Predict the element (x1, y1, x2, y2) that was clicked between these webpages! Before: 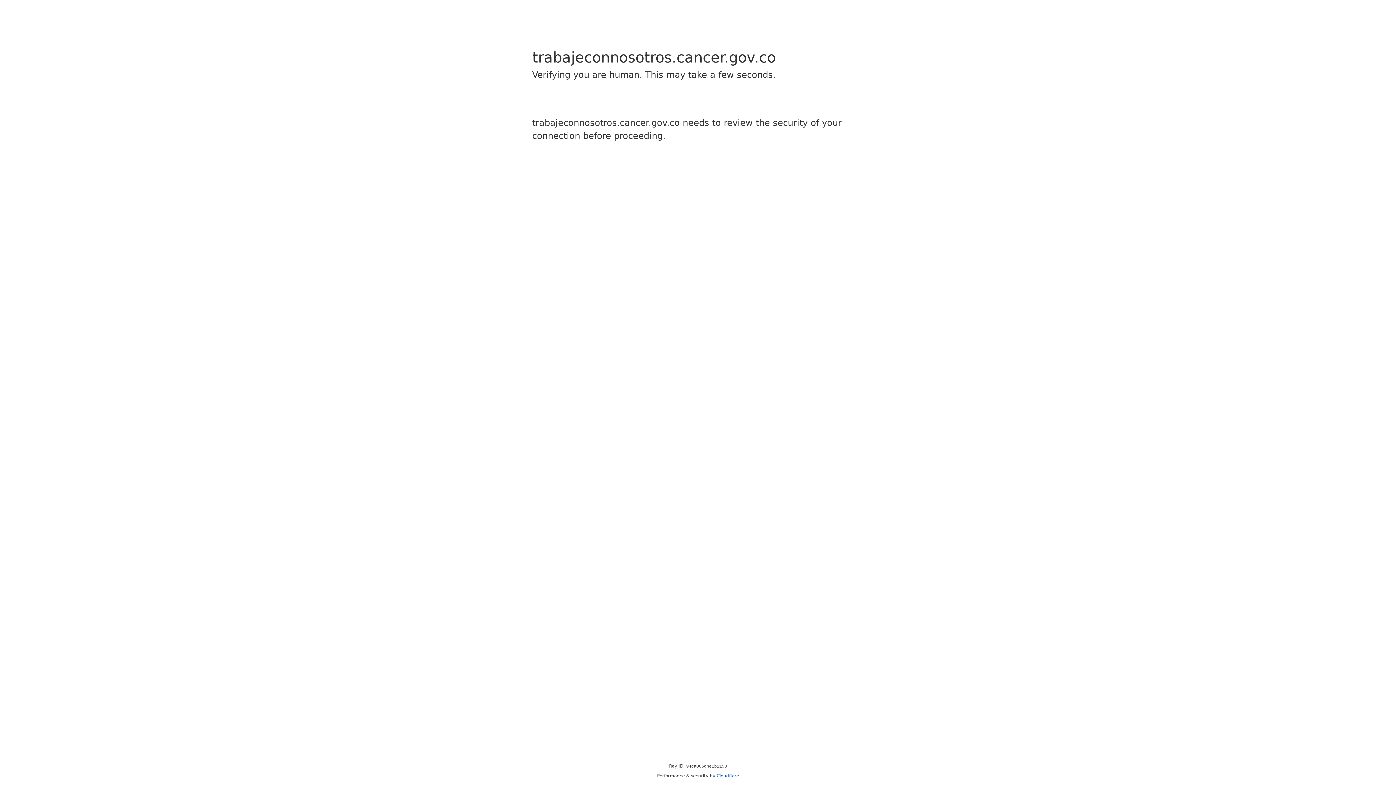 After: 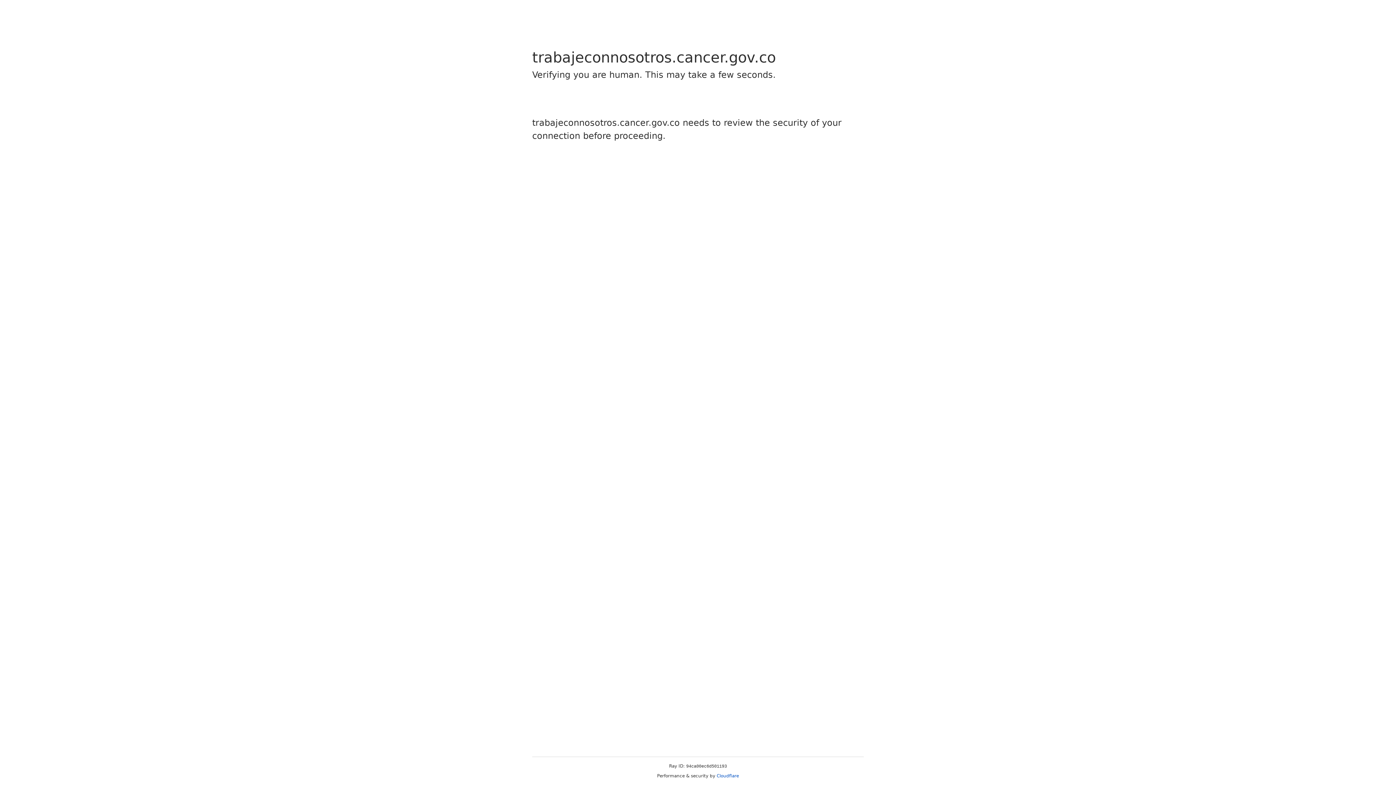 Action: bbox: (716, 773, 739, 778) label: Cloudflare